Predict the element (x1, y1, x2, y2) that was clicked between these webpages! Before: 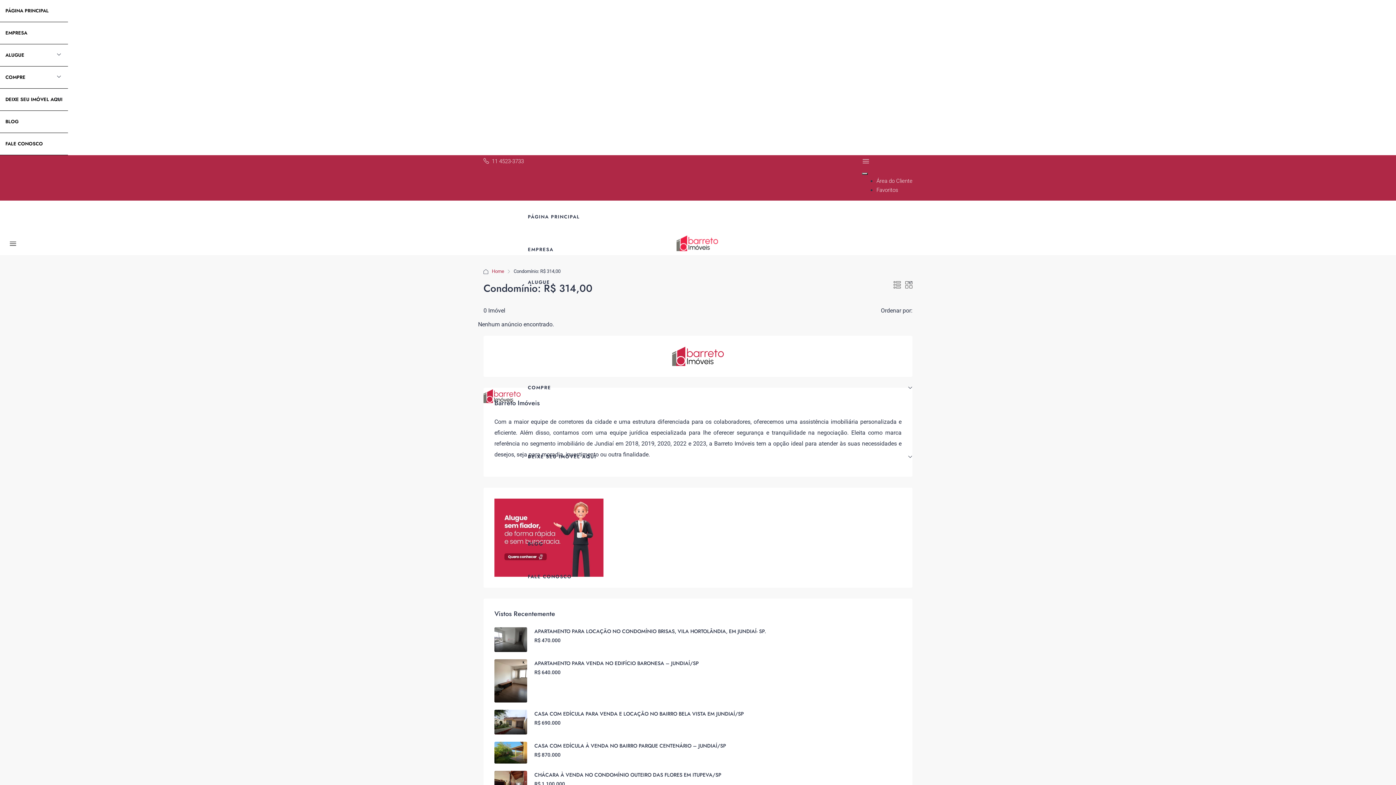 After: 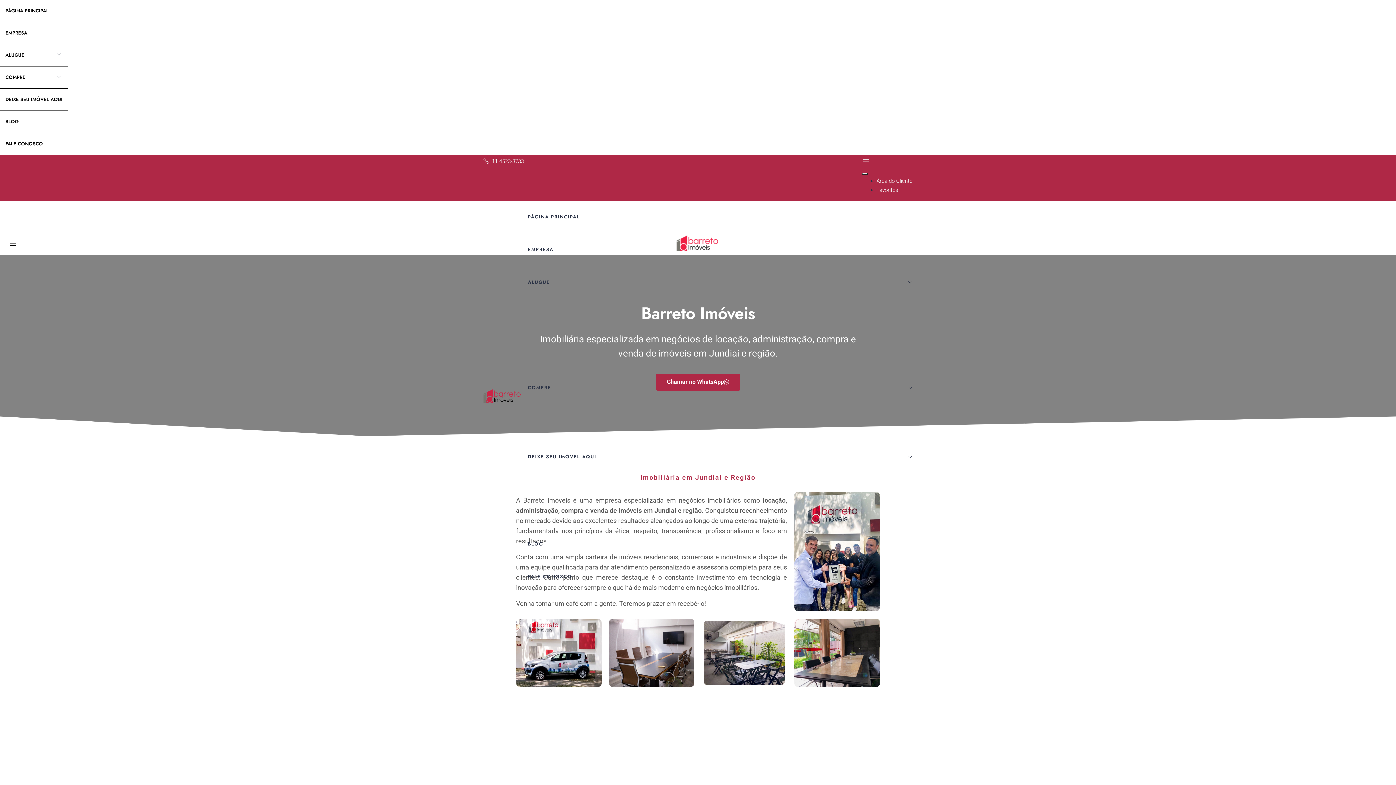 Action: bbox: (528, 233, 912, 266) label: EMPRESA